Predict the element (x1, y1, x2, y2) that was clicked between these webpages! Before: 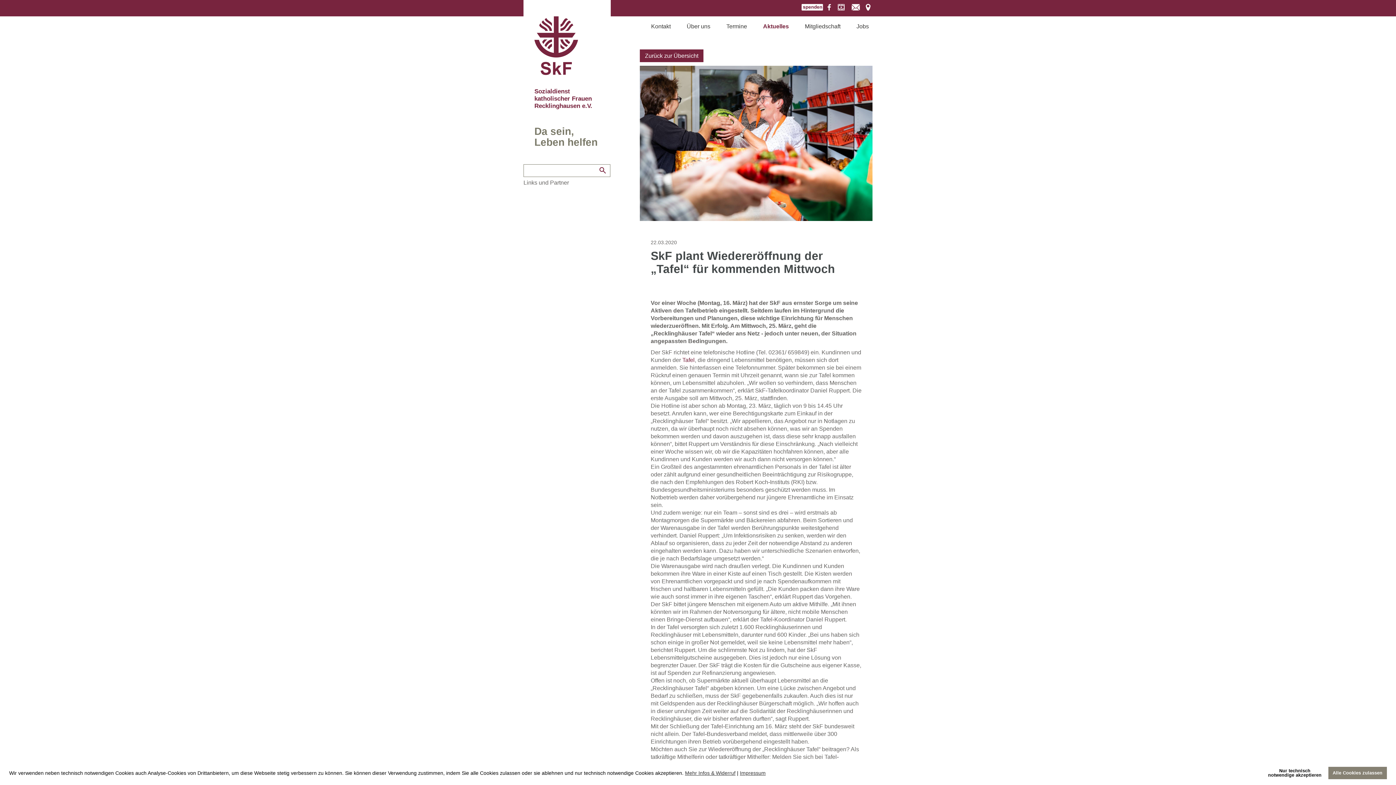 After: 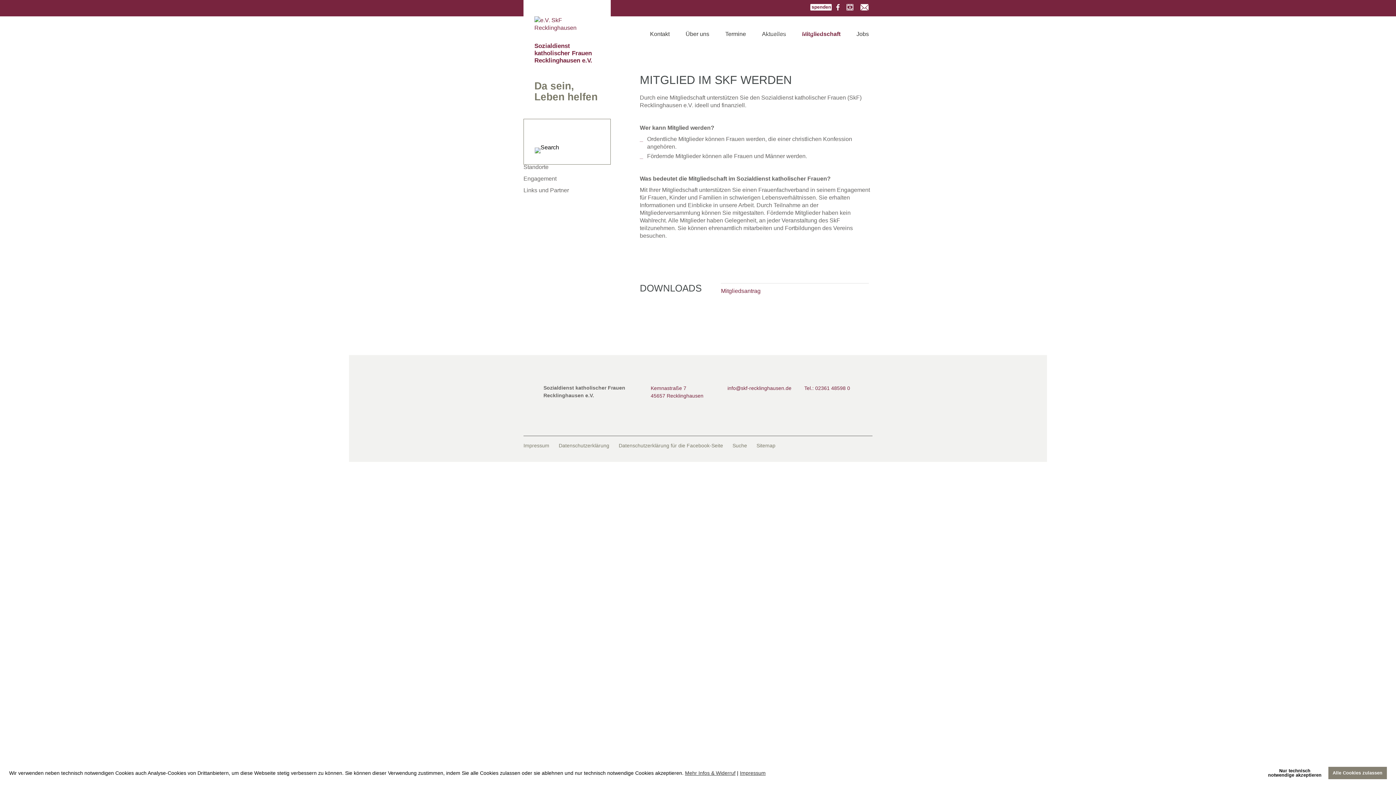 Action: label: Mitgliedschaft bbox: (801, 20, 844, 33)